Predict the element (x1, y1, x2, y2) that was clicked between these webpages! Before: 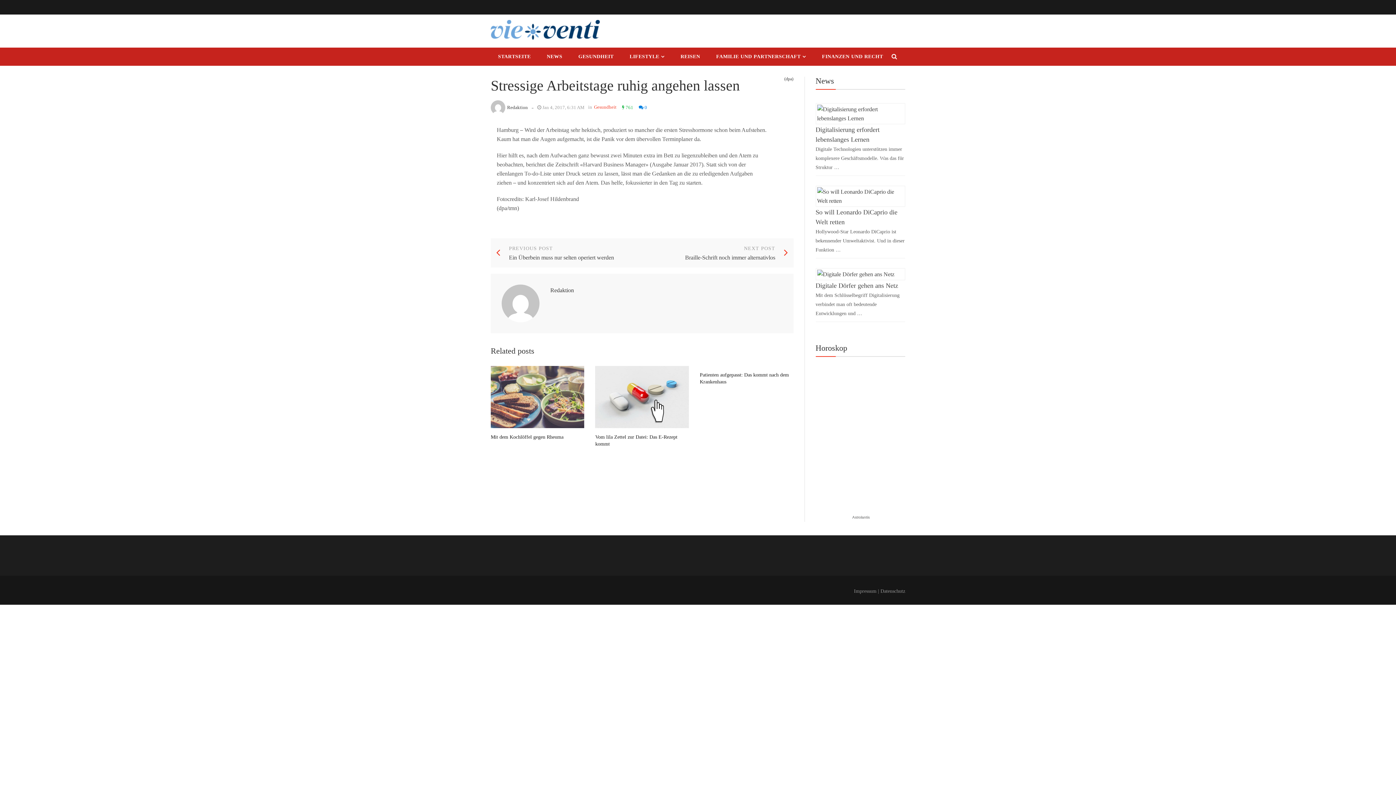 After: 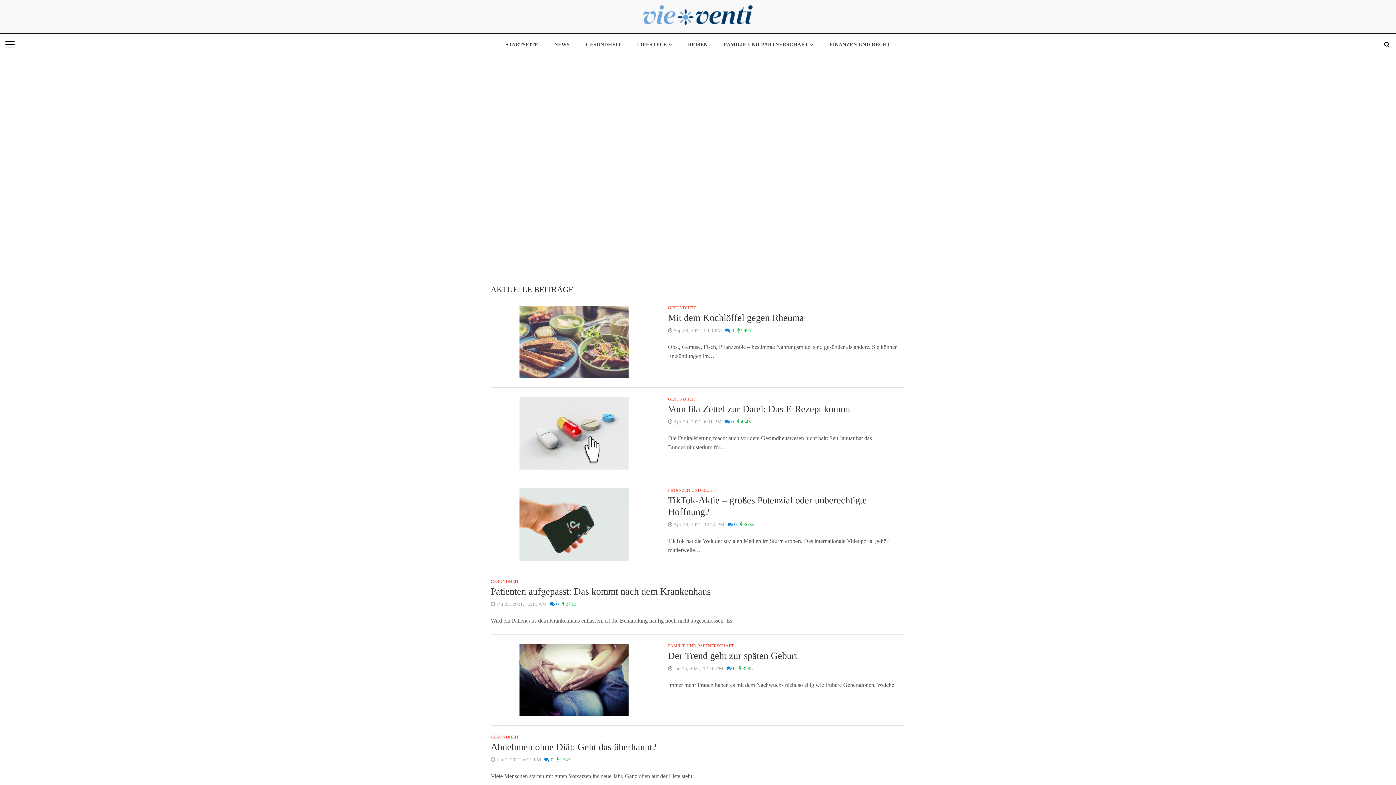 Action: label: Redaktion bbox: (550, 287, 574, 293)